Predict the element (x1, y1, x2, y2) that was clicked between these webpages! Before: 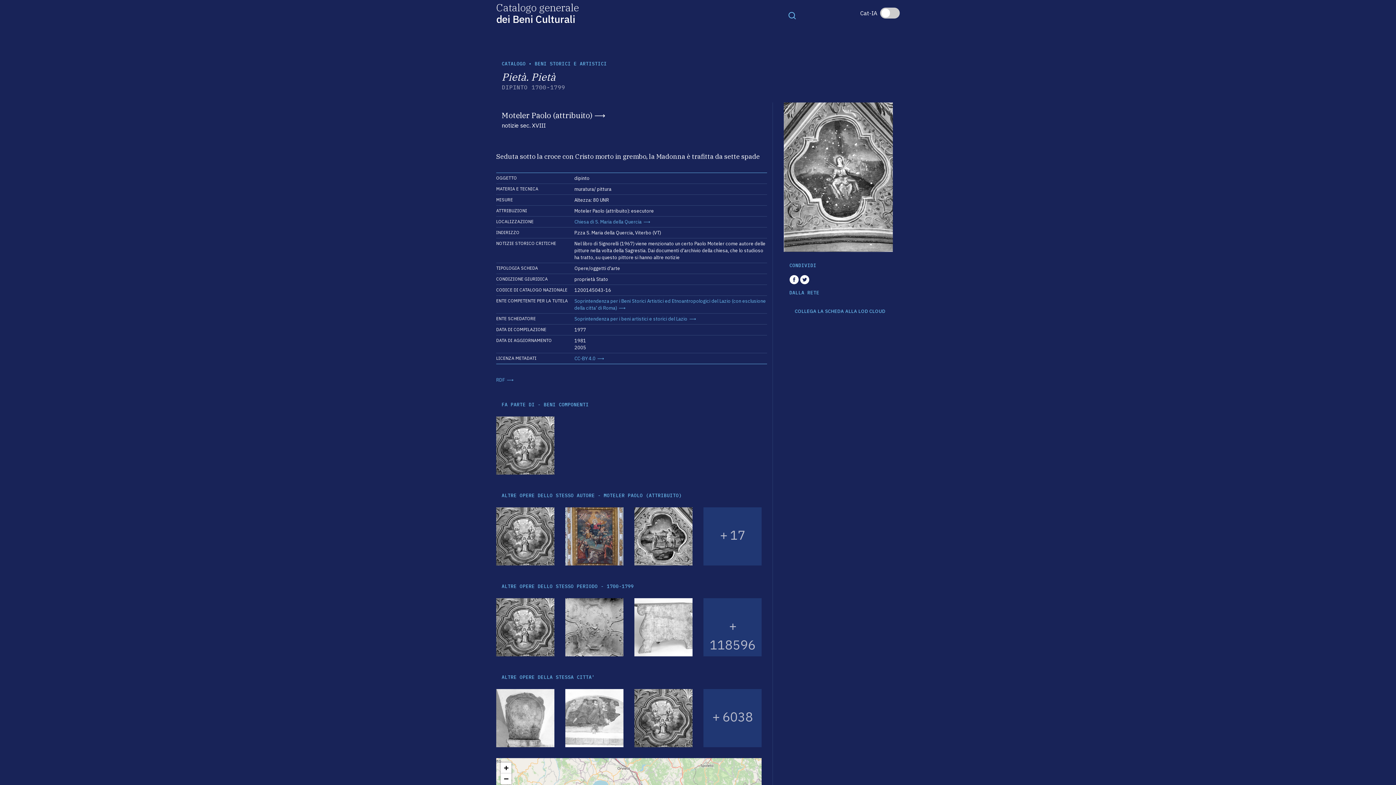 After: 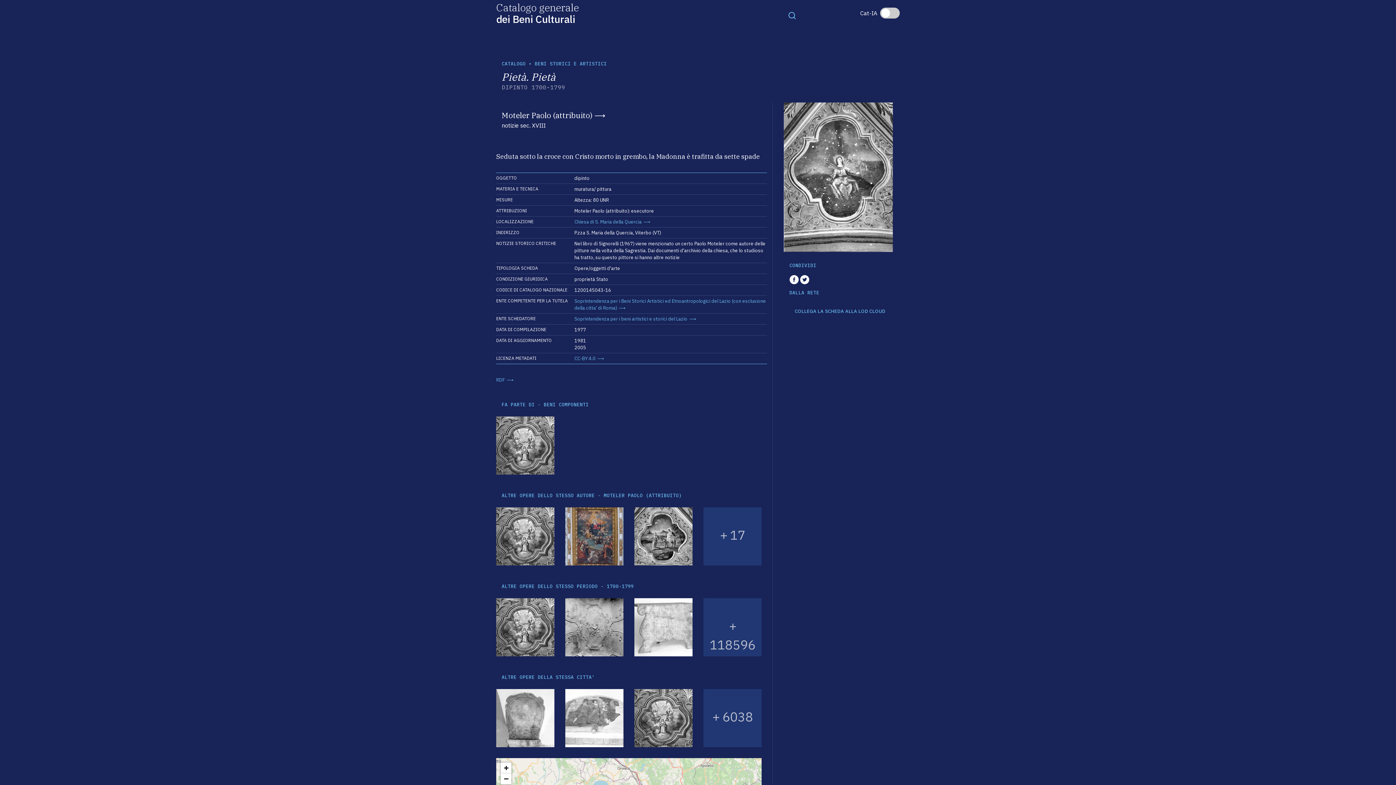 Action: bbox: (574, 355, 604, 361) label: CC-BY 4.0